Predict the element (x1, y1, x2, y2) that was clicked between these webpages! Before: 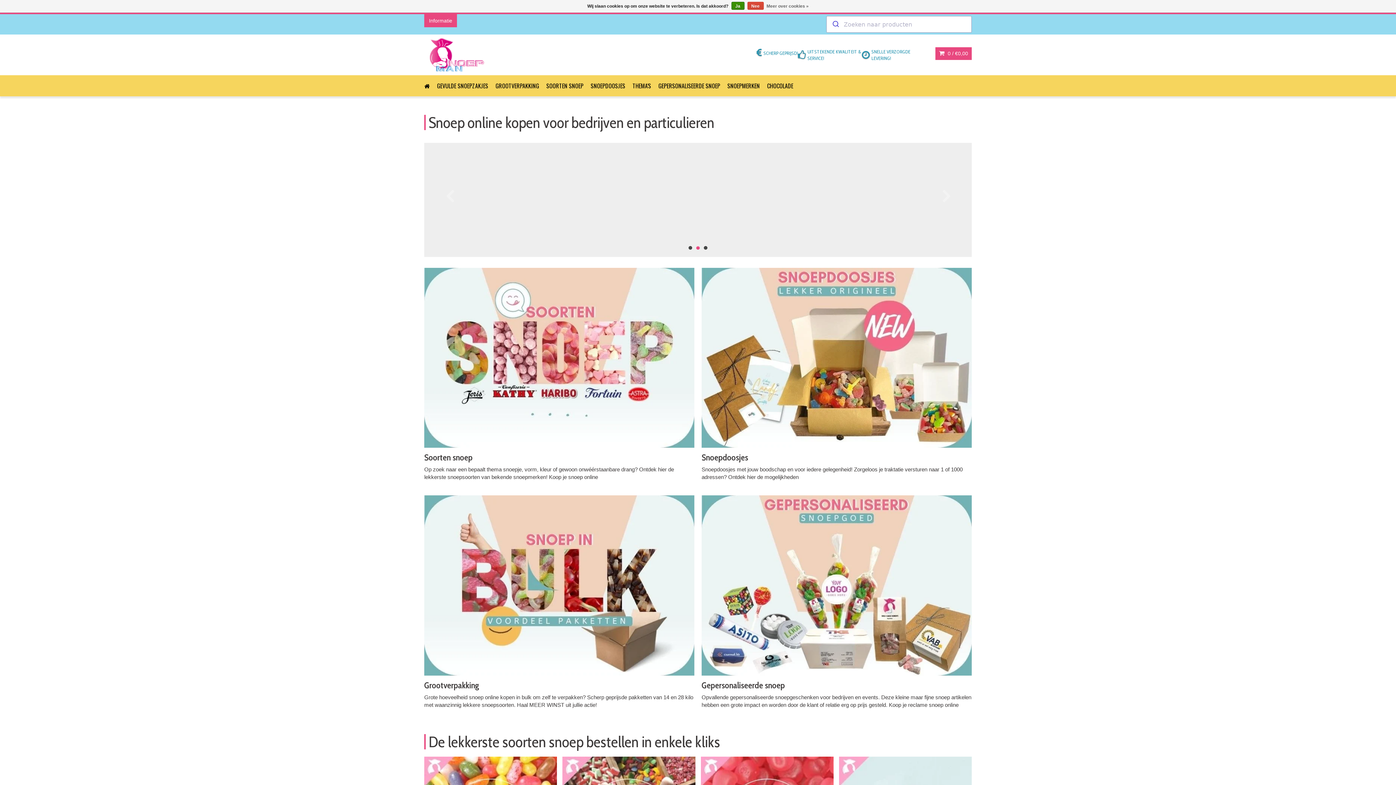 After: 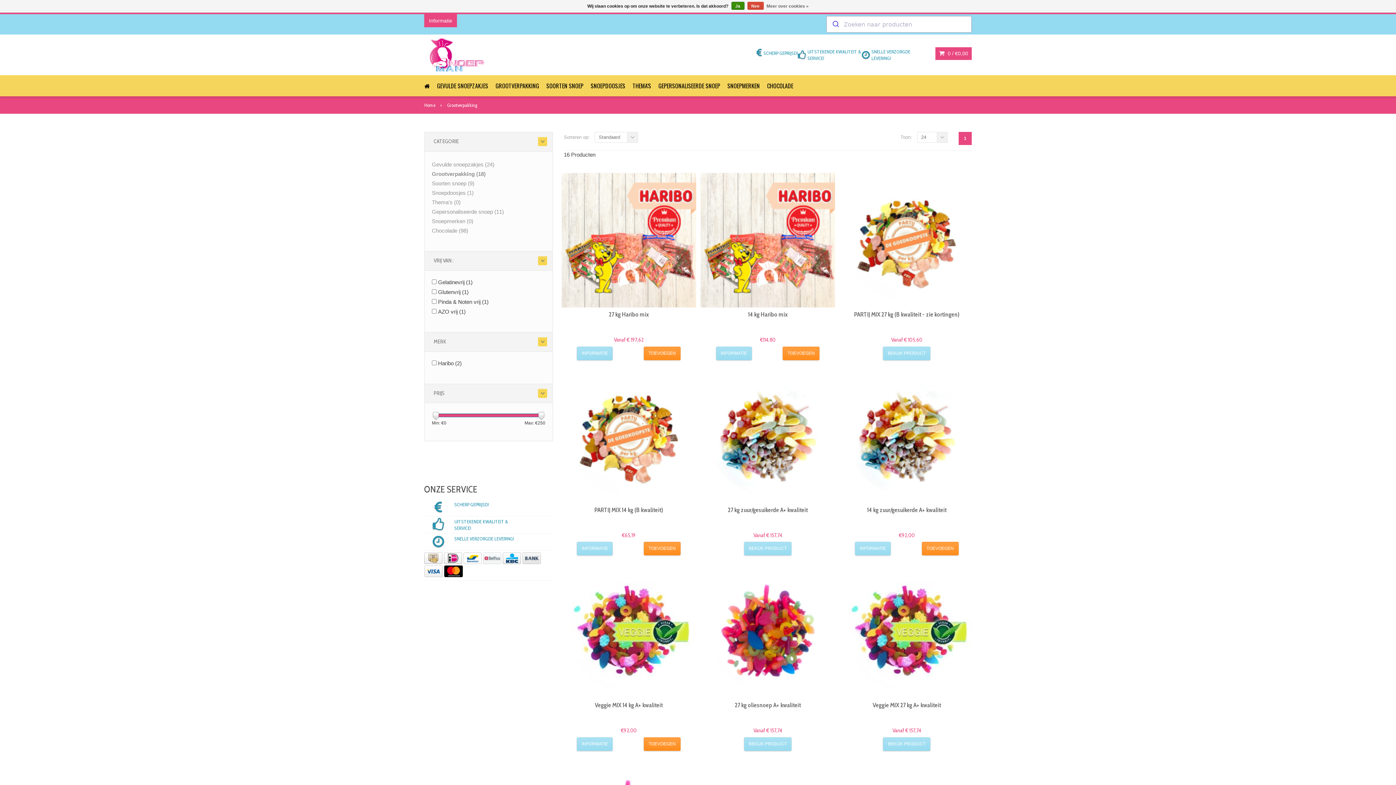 Action: bbox: (492, 77, 542, 94) label: GROOTVERPAKKING